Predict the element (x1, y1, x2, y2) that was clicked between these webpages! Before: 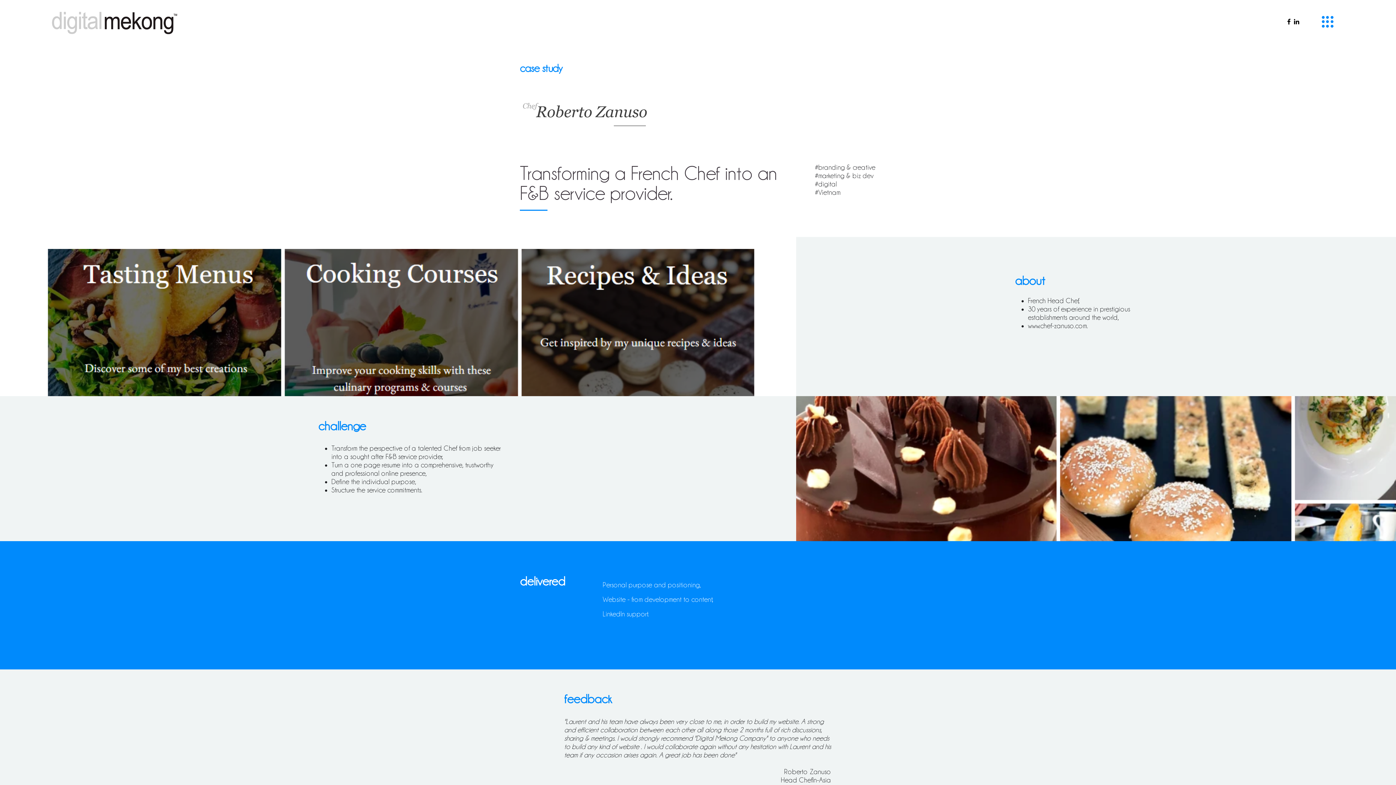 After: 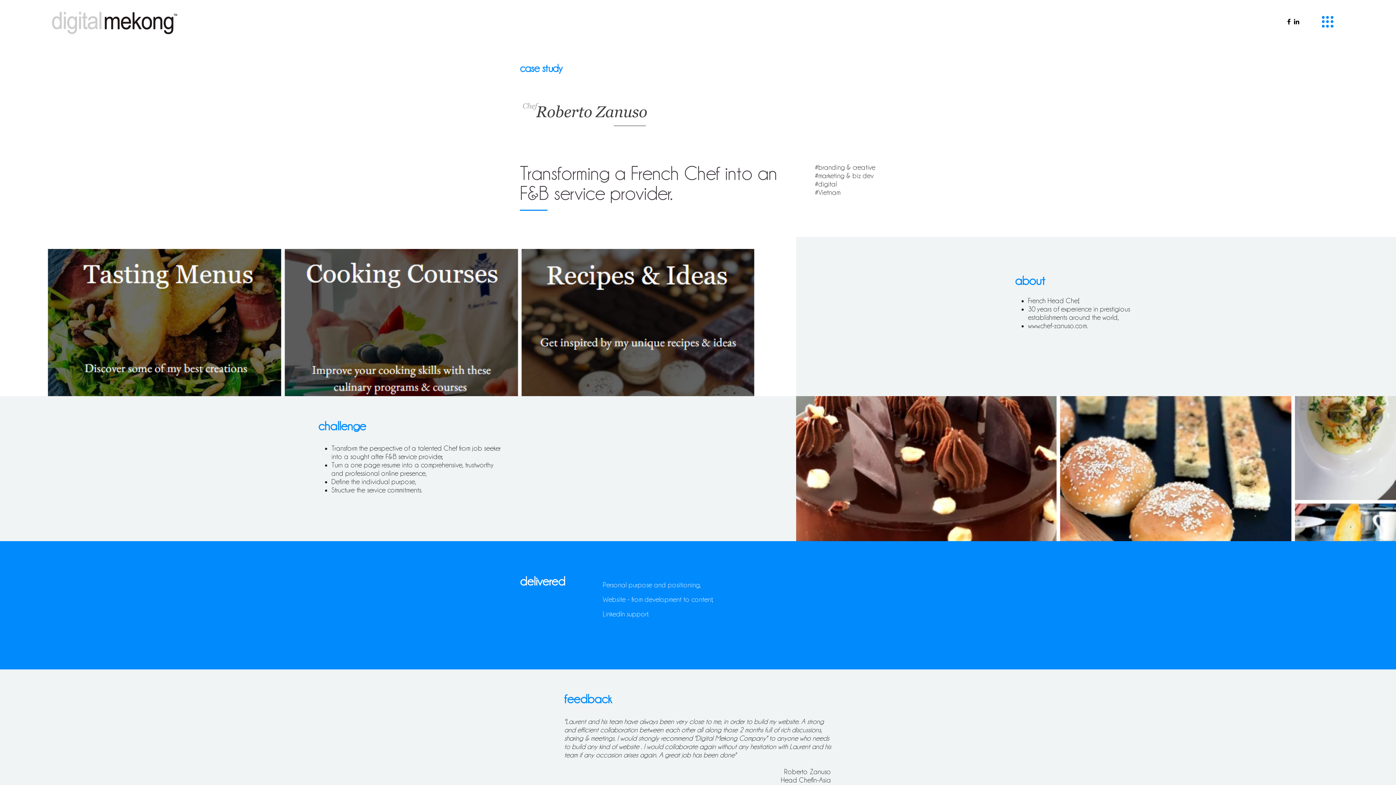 Action: bbox: (1285, 17, 1293, 25)